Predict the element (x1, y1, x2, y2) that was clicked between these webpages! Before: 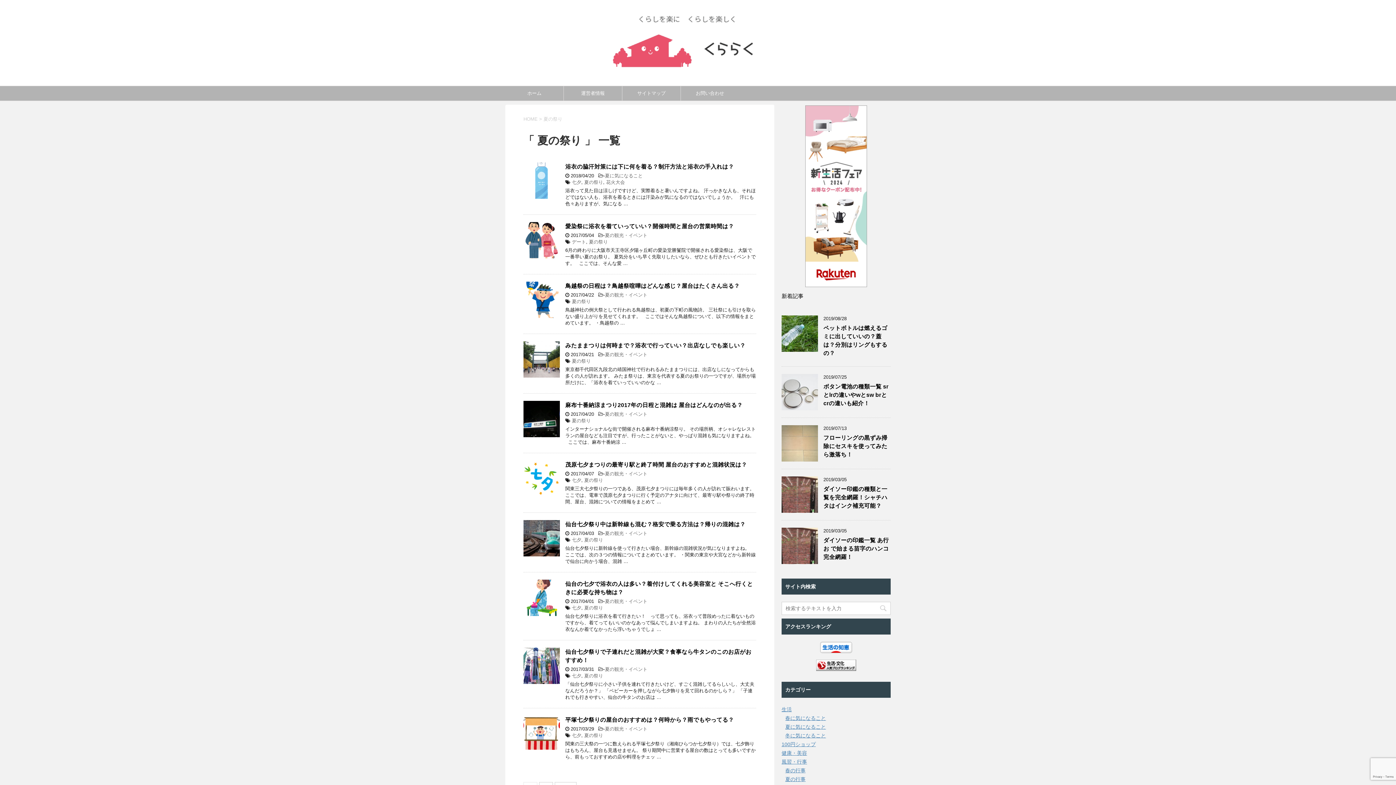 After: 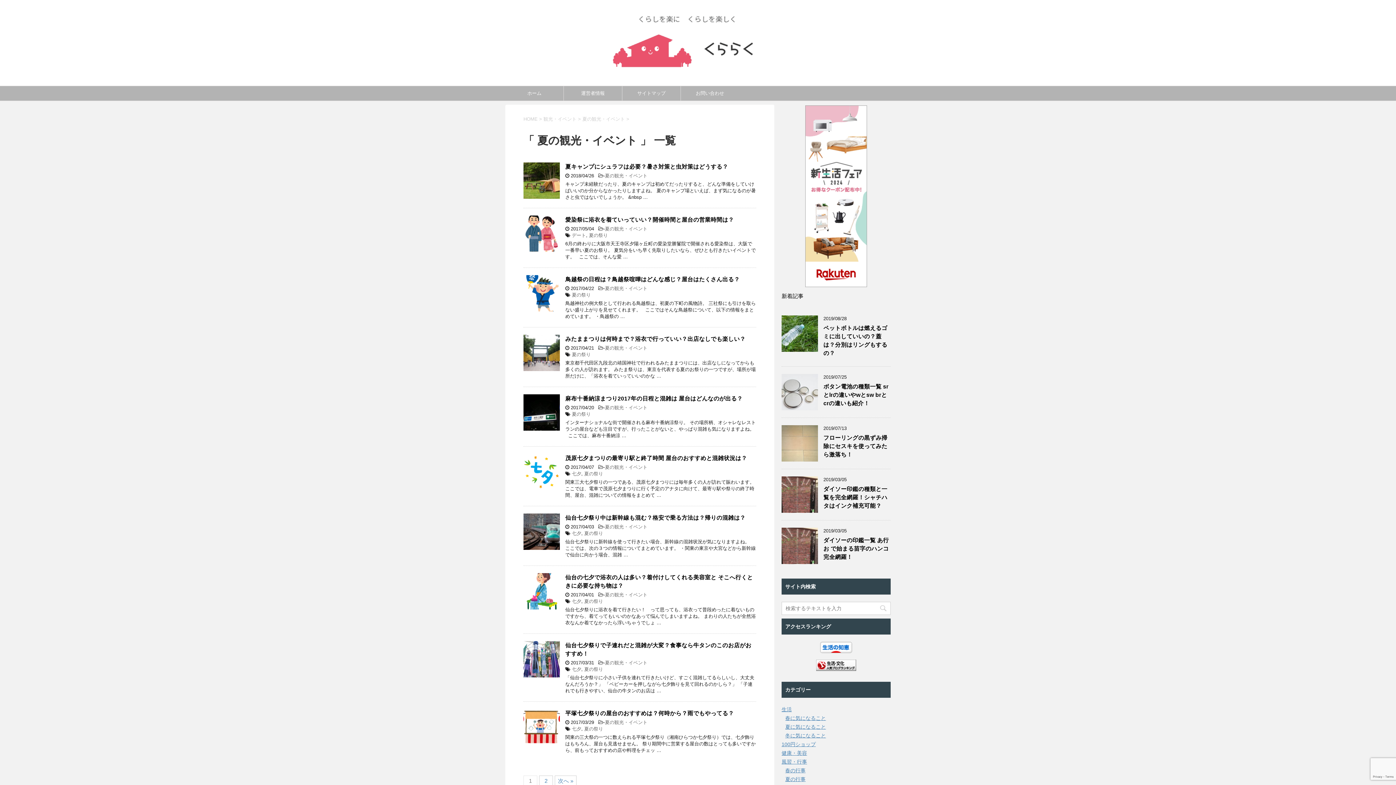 Action: bbox: (605, 292, 647, 297) label: 夏の観光・イベント